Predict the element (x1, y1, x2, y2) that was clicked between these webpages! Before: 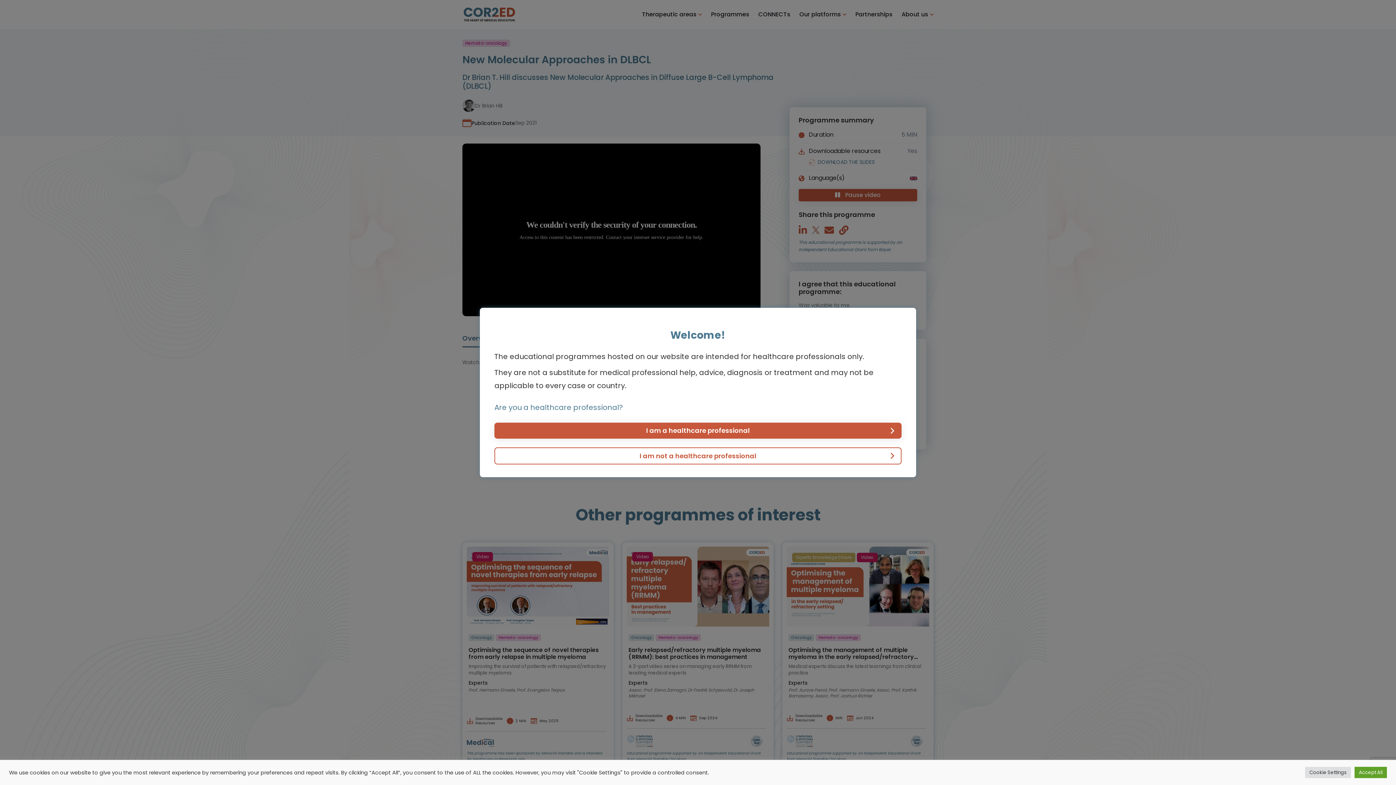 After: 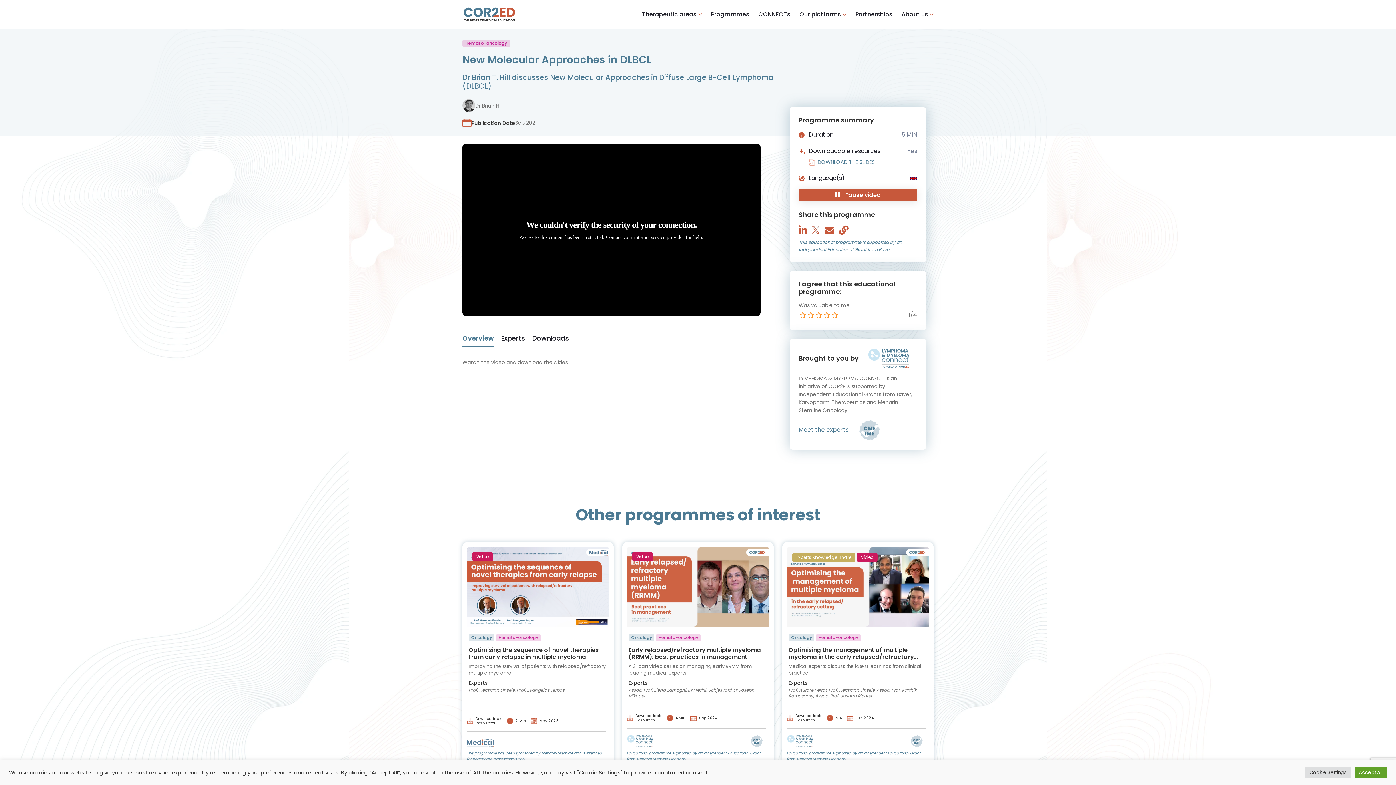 Action: bbox: (494, 422, 901, 438) label: I am a healthcare professional